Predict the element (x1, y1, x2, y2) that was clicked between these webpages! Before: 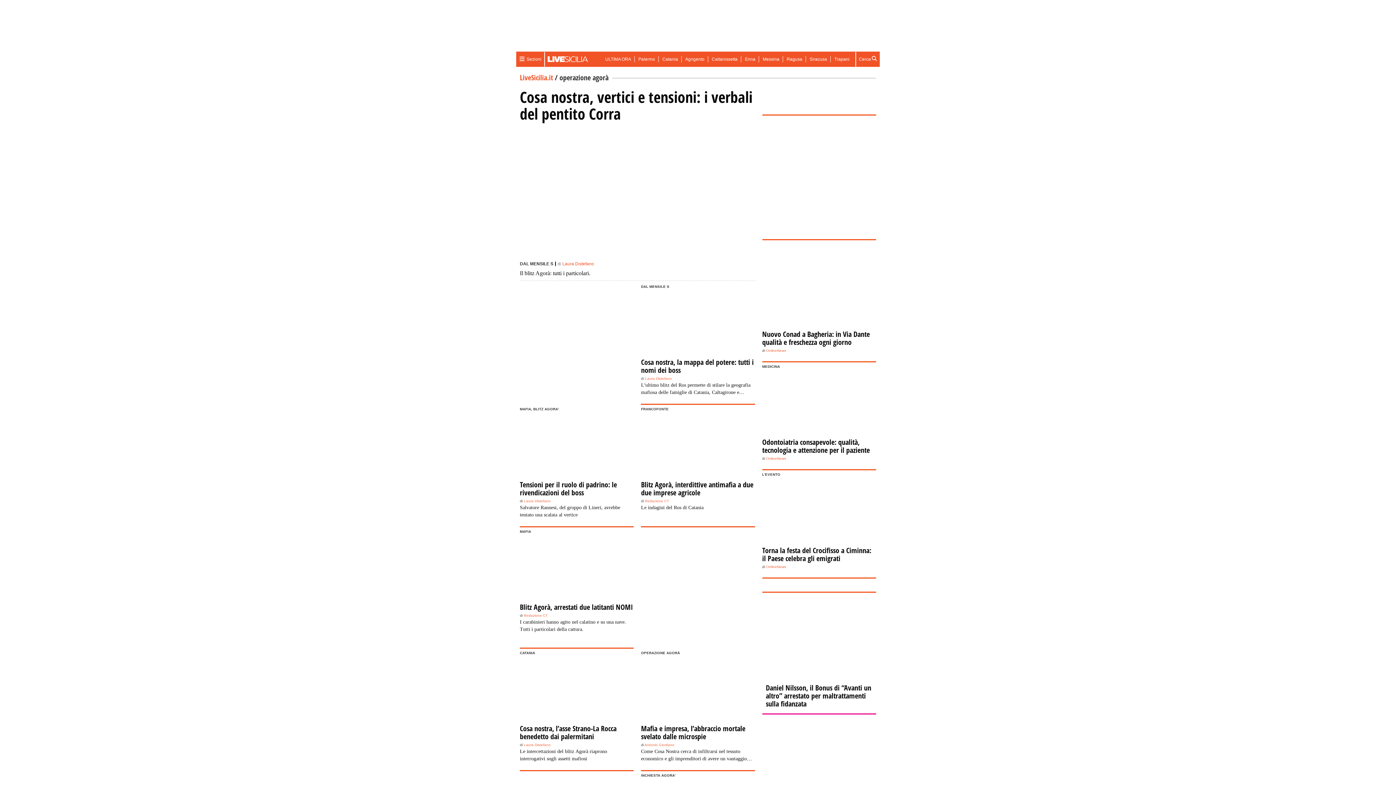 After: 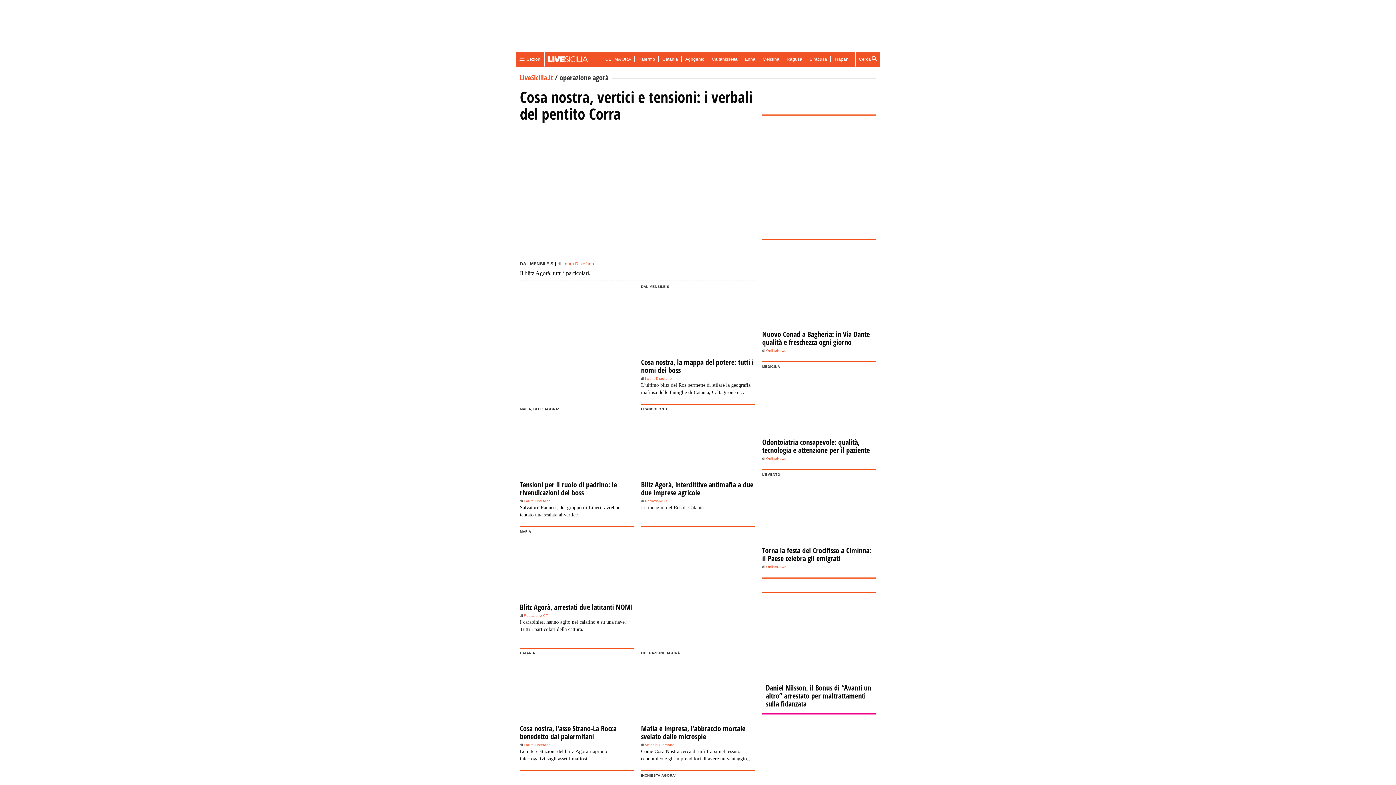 Action: bbox: (520, 536, 633, 600)